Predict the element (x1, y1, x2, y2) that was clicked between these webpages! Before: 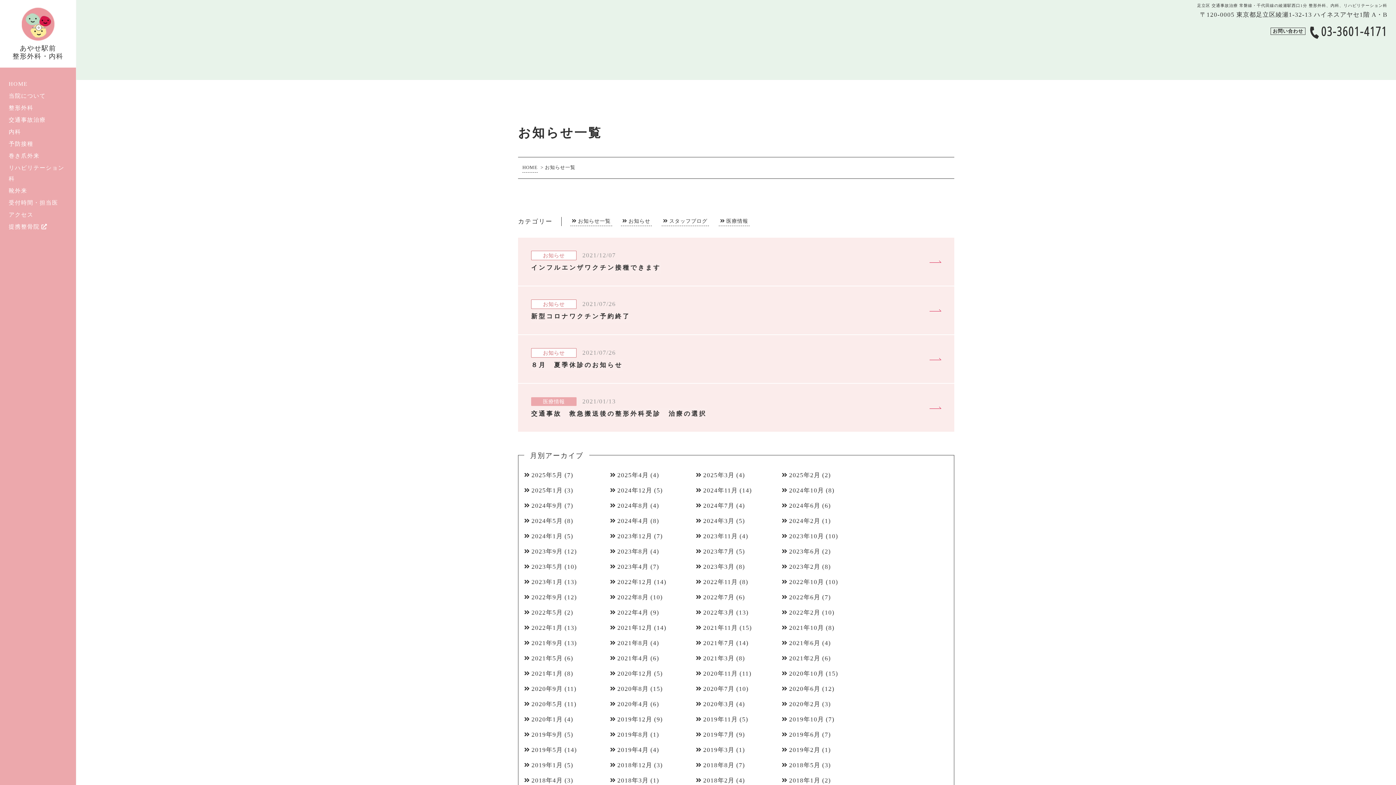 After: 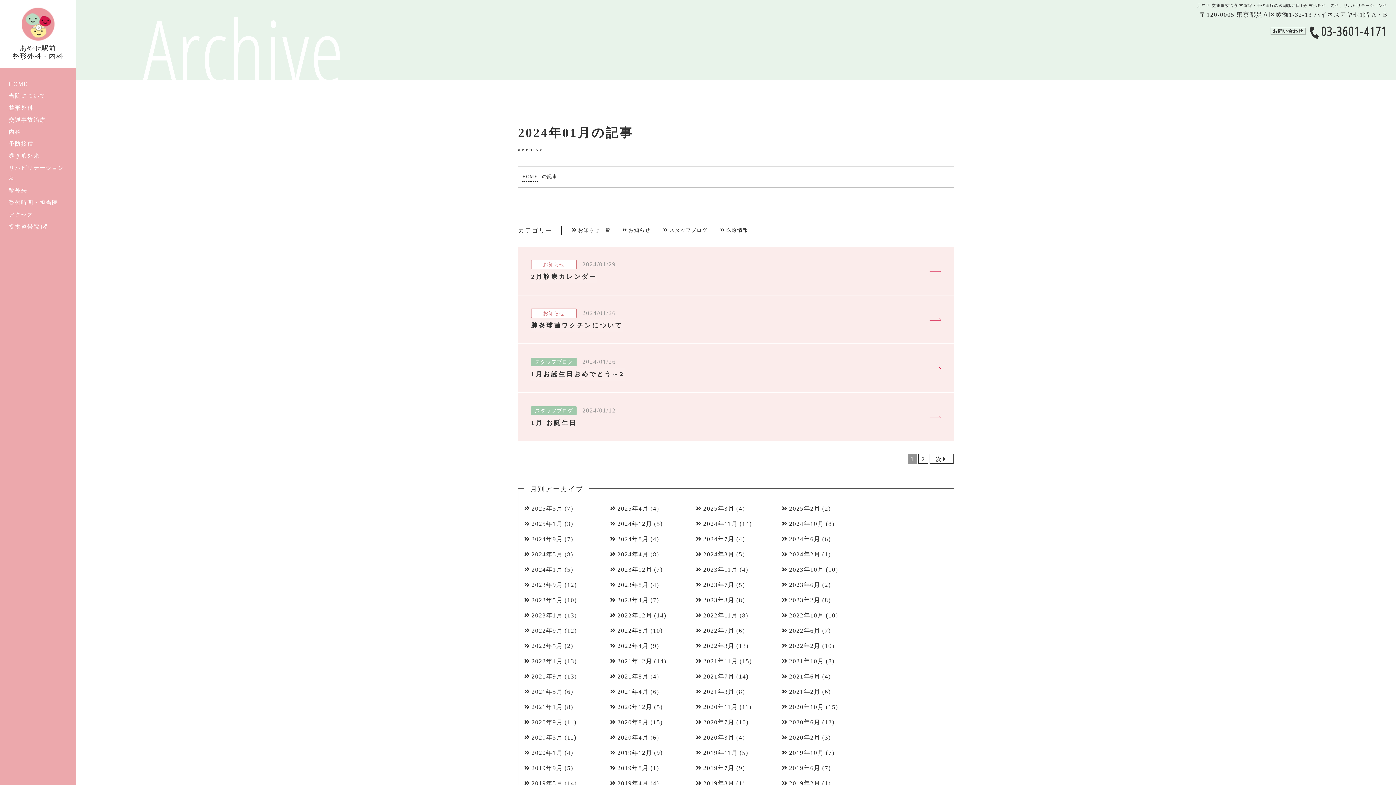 Action: label: 2024年1月 bbox: (524, 531, 562, 542)